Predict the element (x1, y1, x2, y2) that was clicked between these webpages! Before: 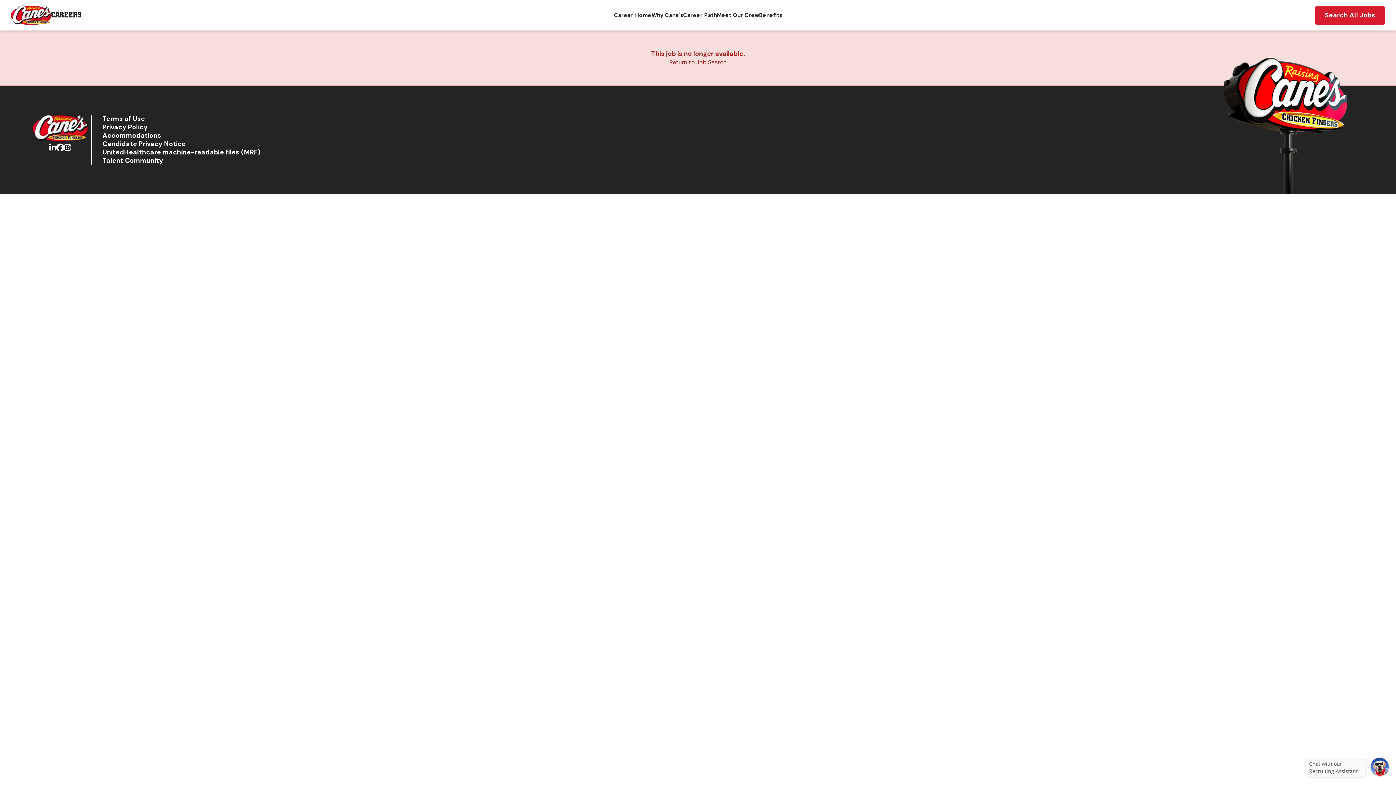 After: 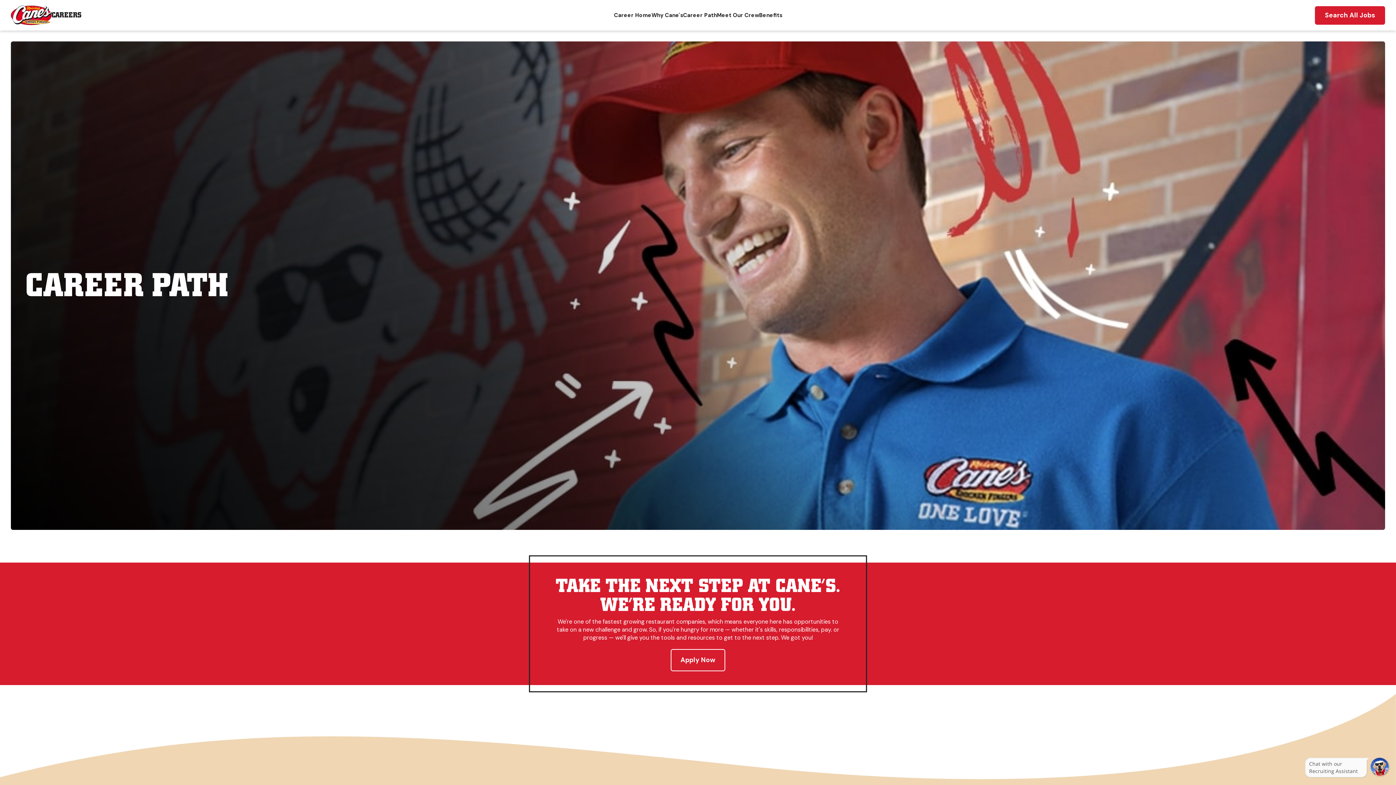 Action: label: Career Path bbox: (683, 11, 717, 19)